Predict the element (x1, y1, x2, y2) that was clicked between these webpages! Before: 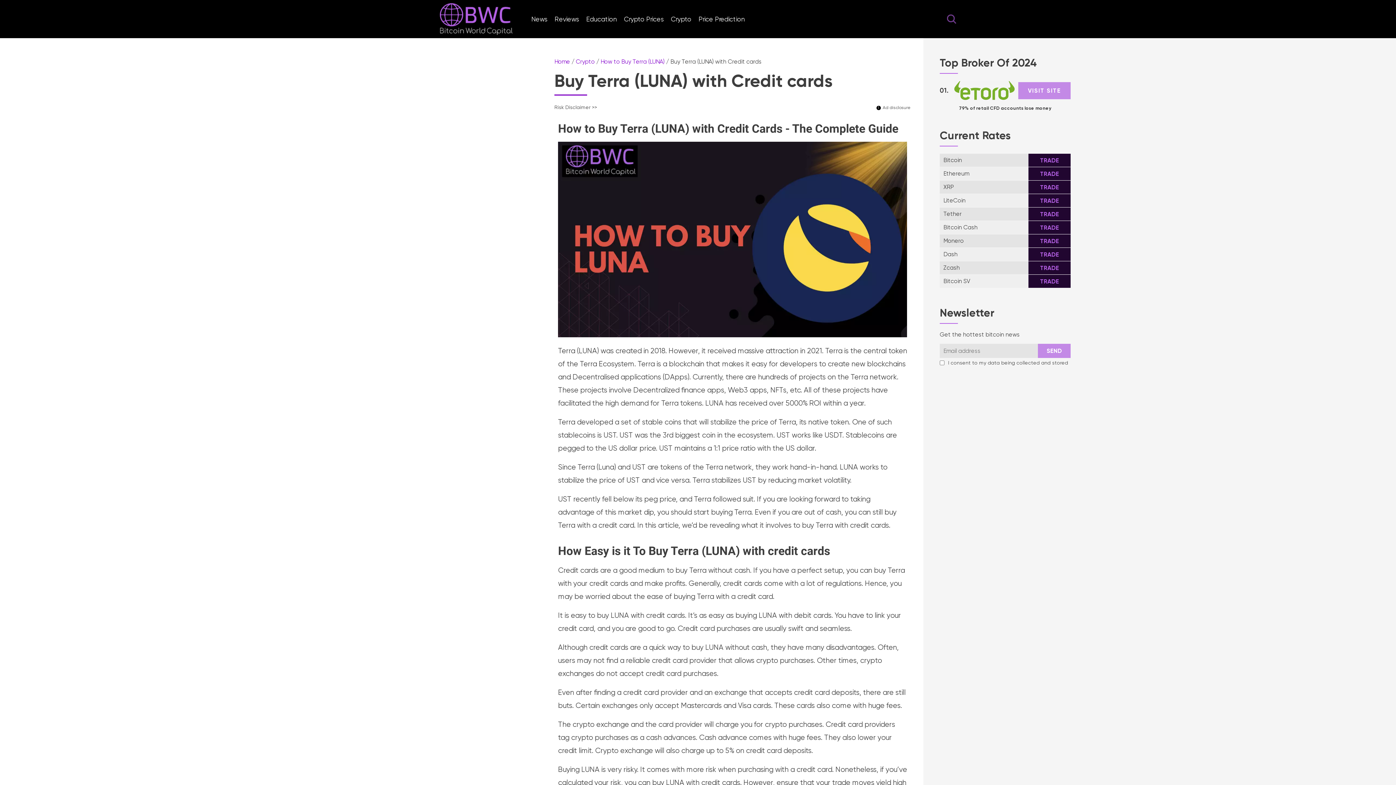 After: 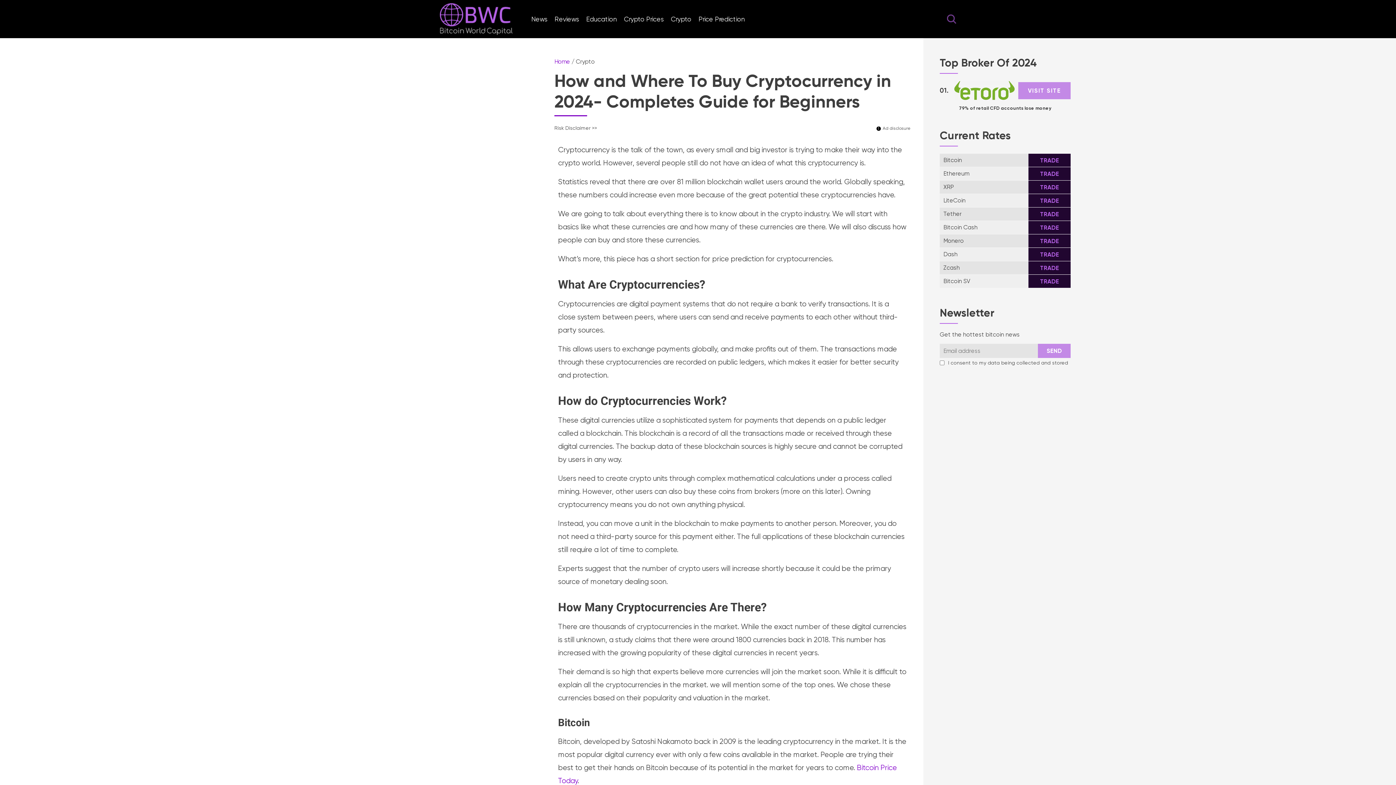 Action: label: Crypto bbox: (671, 15, 691, 22)